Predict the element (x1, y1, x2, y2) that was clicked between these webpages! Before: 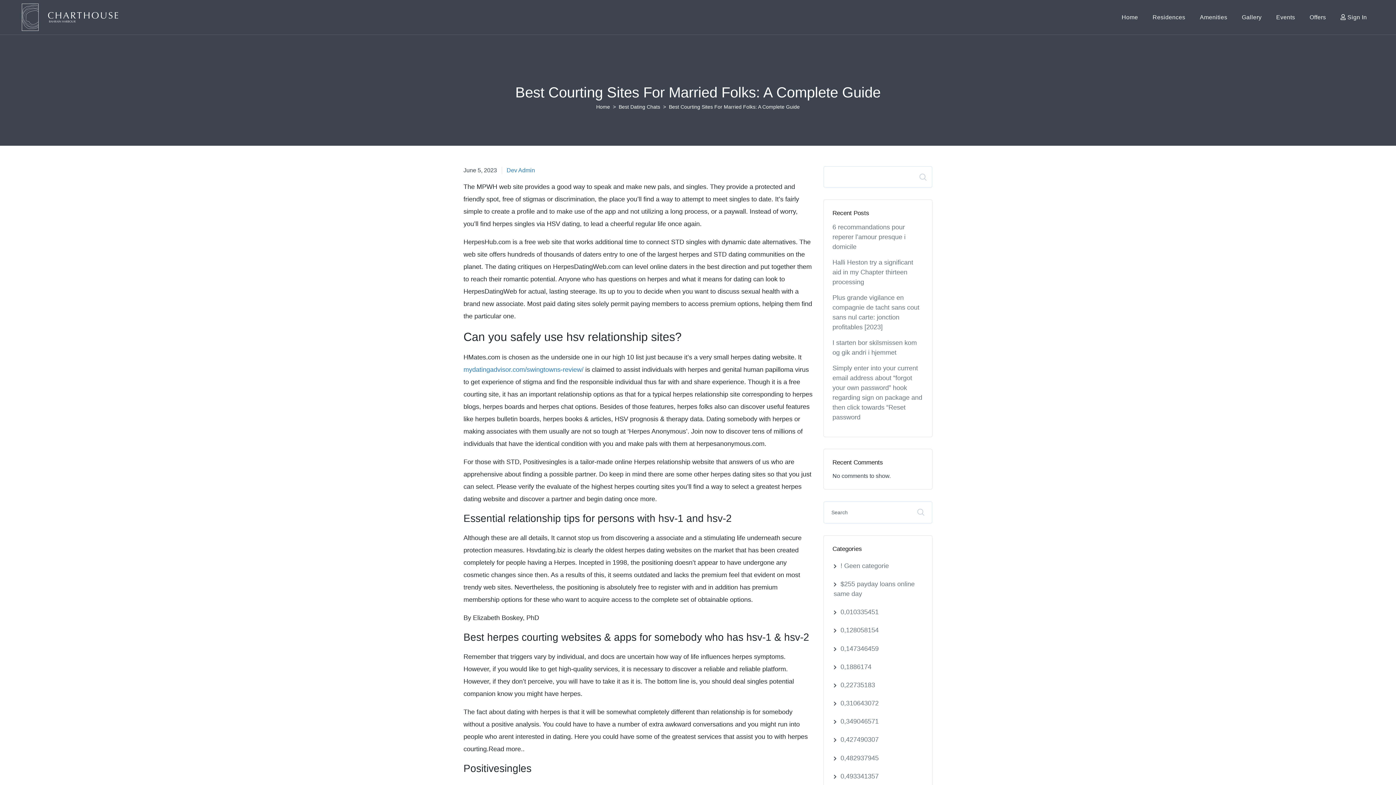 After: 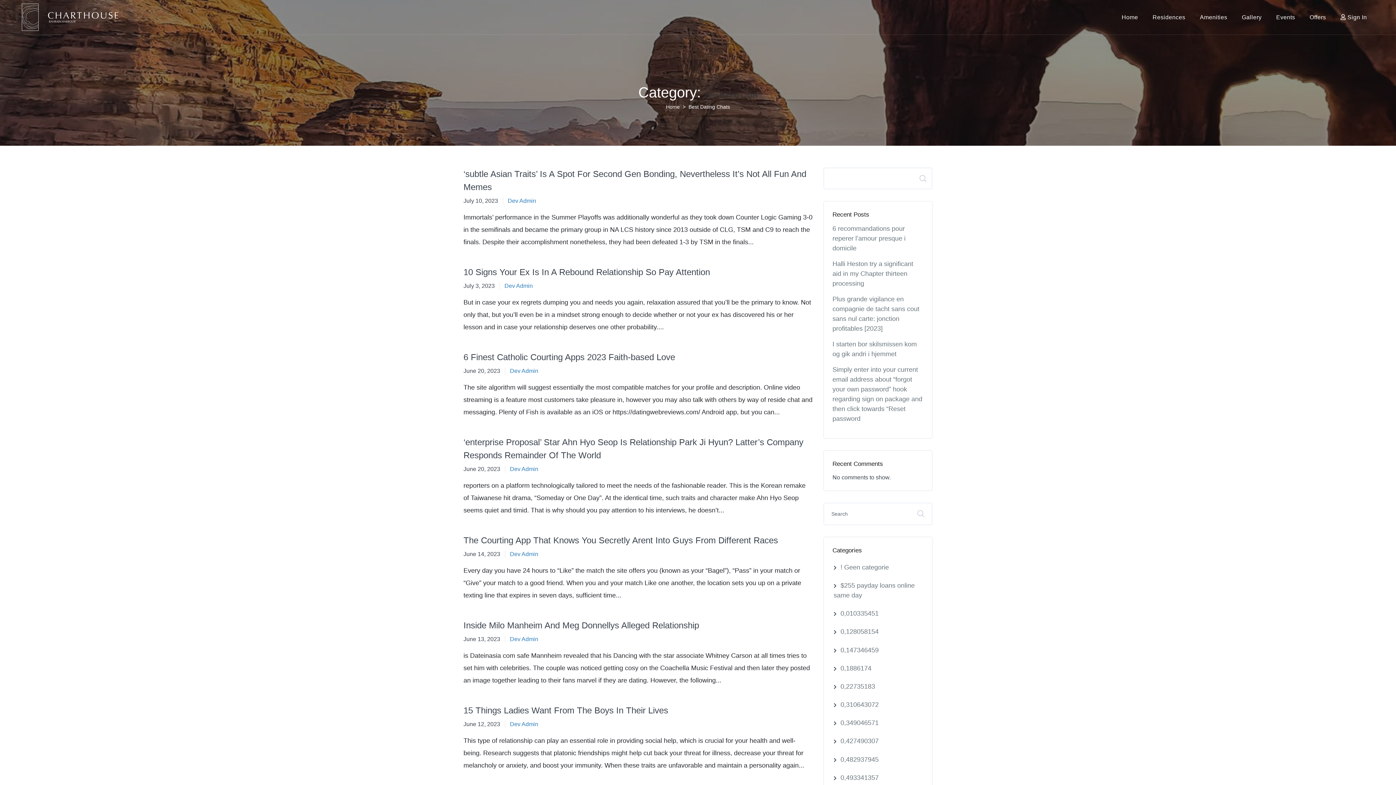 Action: bbox: (618, 104, 660, 109) label: Best Dating Chats